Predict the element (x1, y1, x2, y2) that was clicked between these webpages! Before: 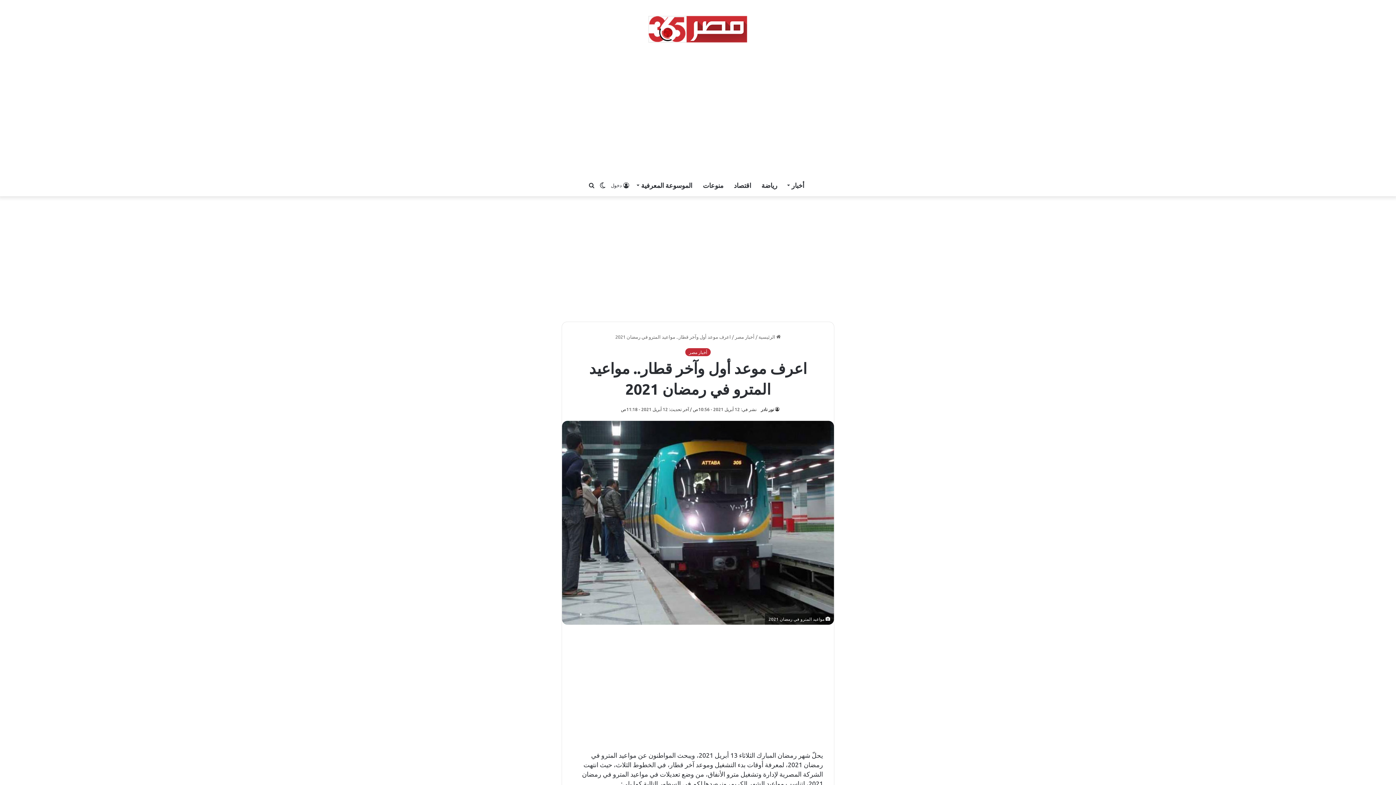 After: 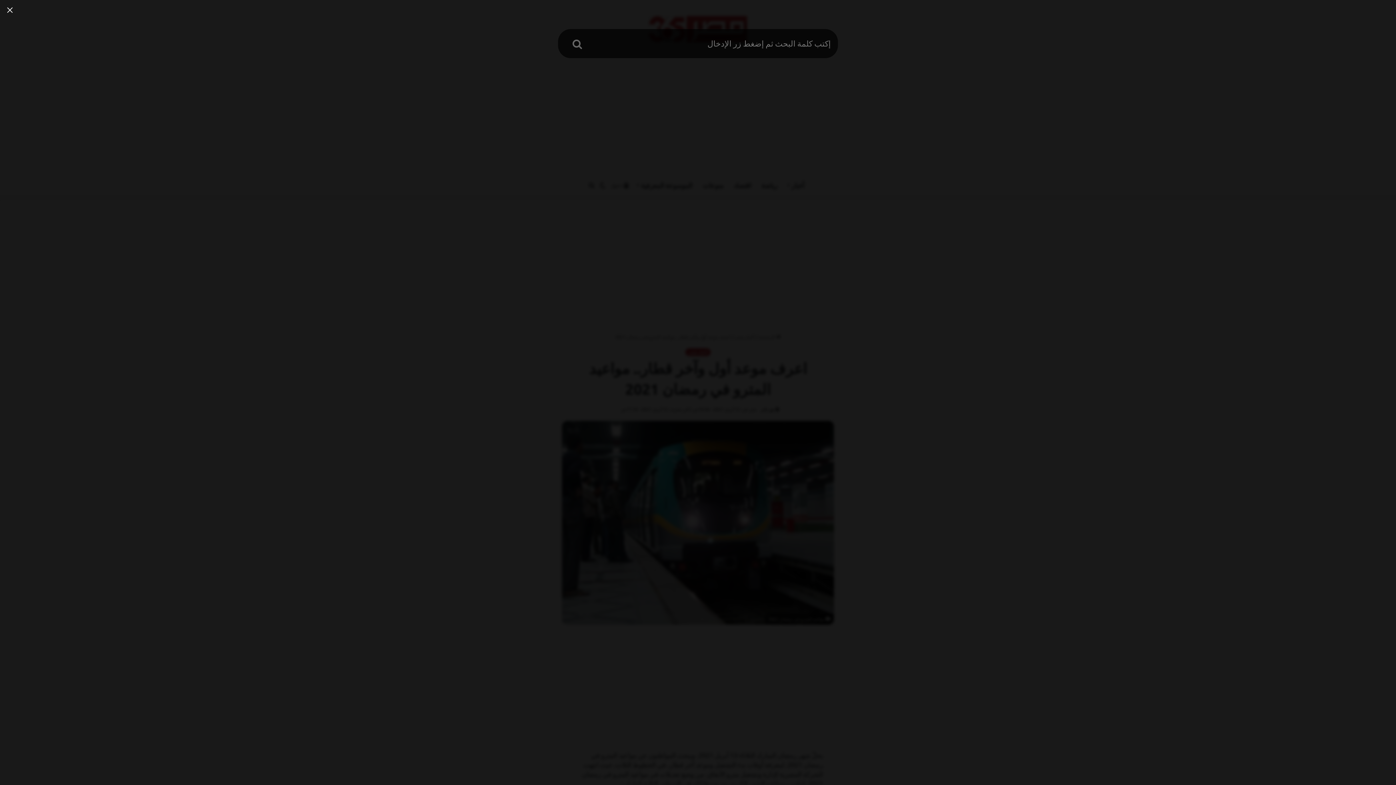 Action: label: بحث عن bbox: (586, 174, 597, 196)